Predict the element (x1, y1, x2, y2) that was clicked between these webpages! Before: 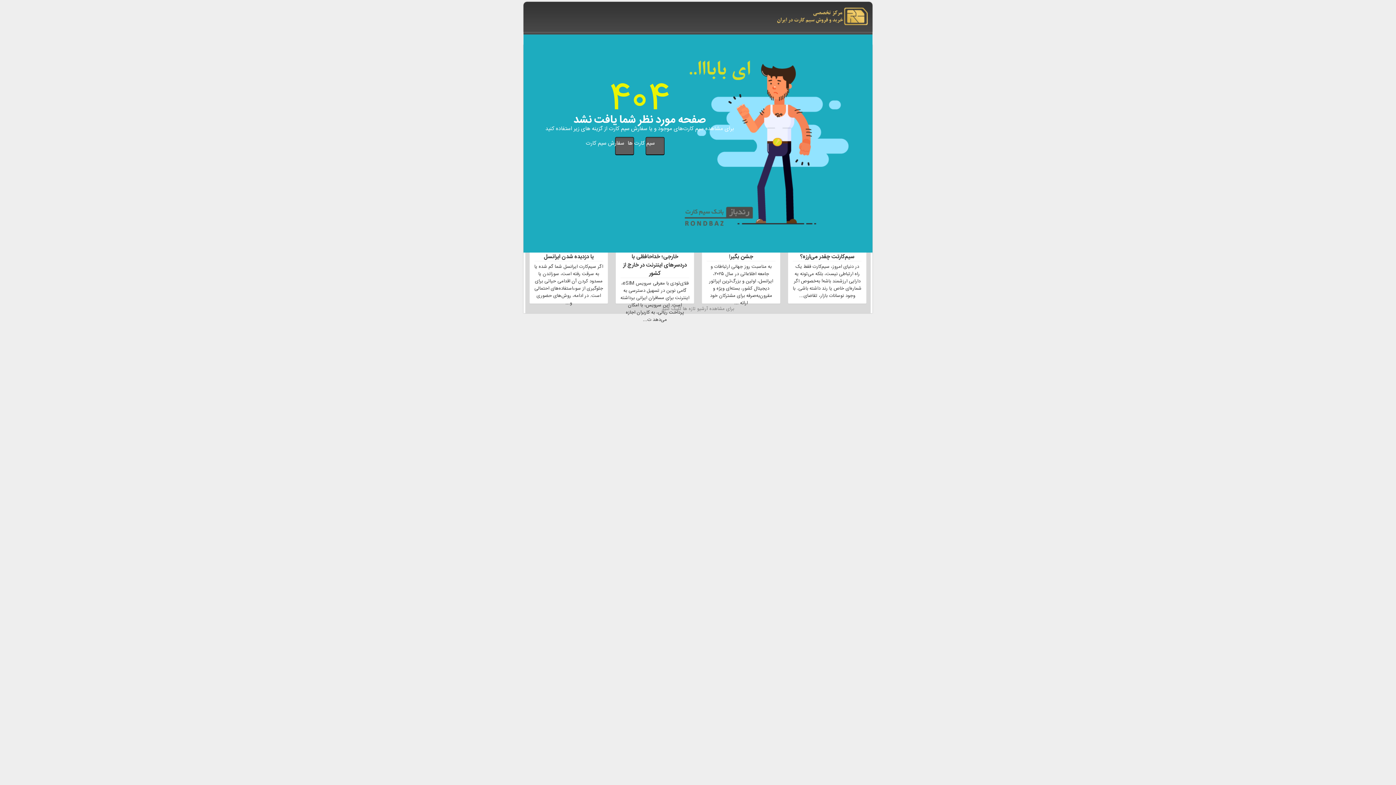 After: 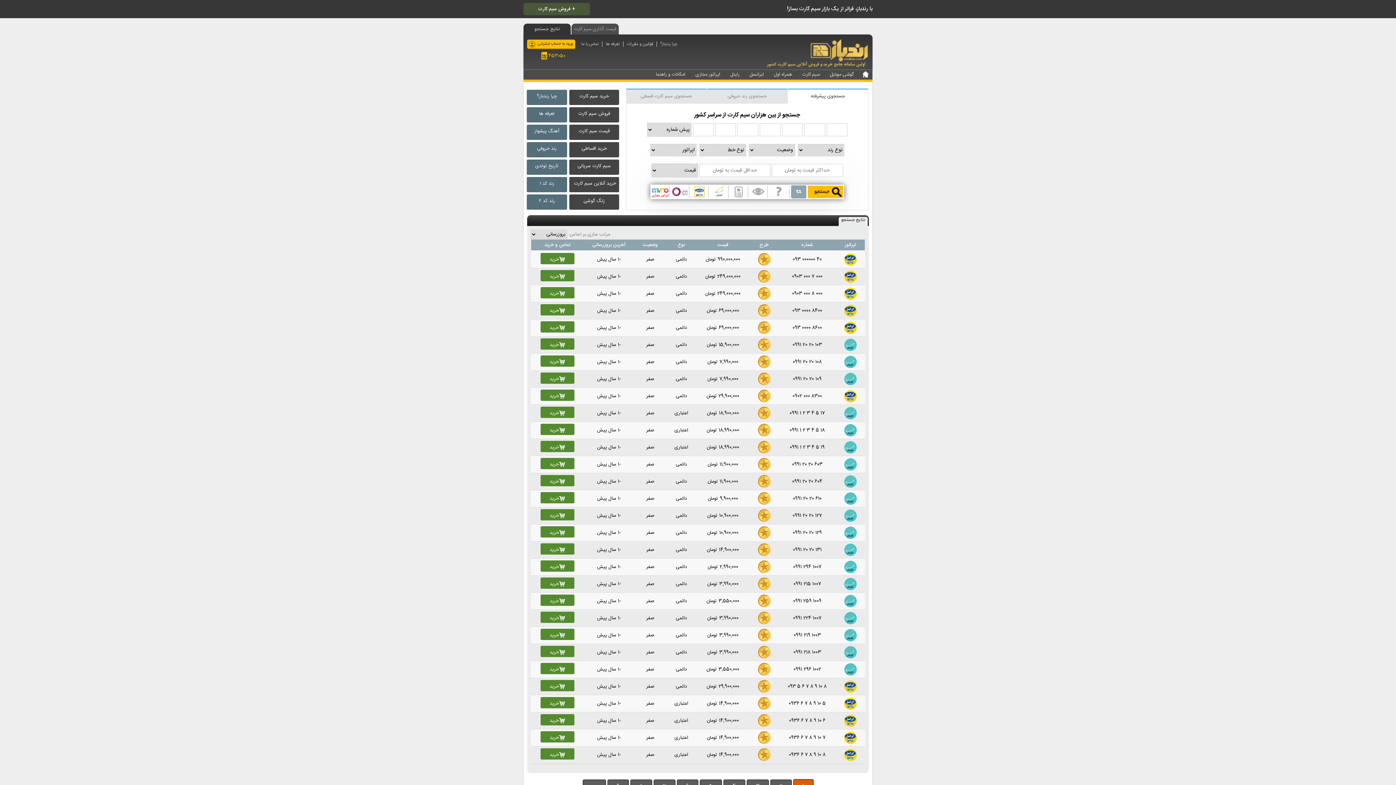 Action: bbox: (644, 116, 665, 176) label: سیم کارت ها